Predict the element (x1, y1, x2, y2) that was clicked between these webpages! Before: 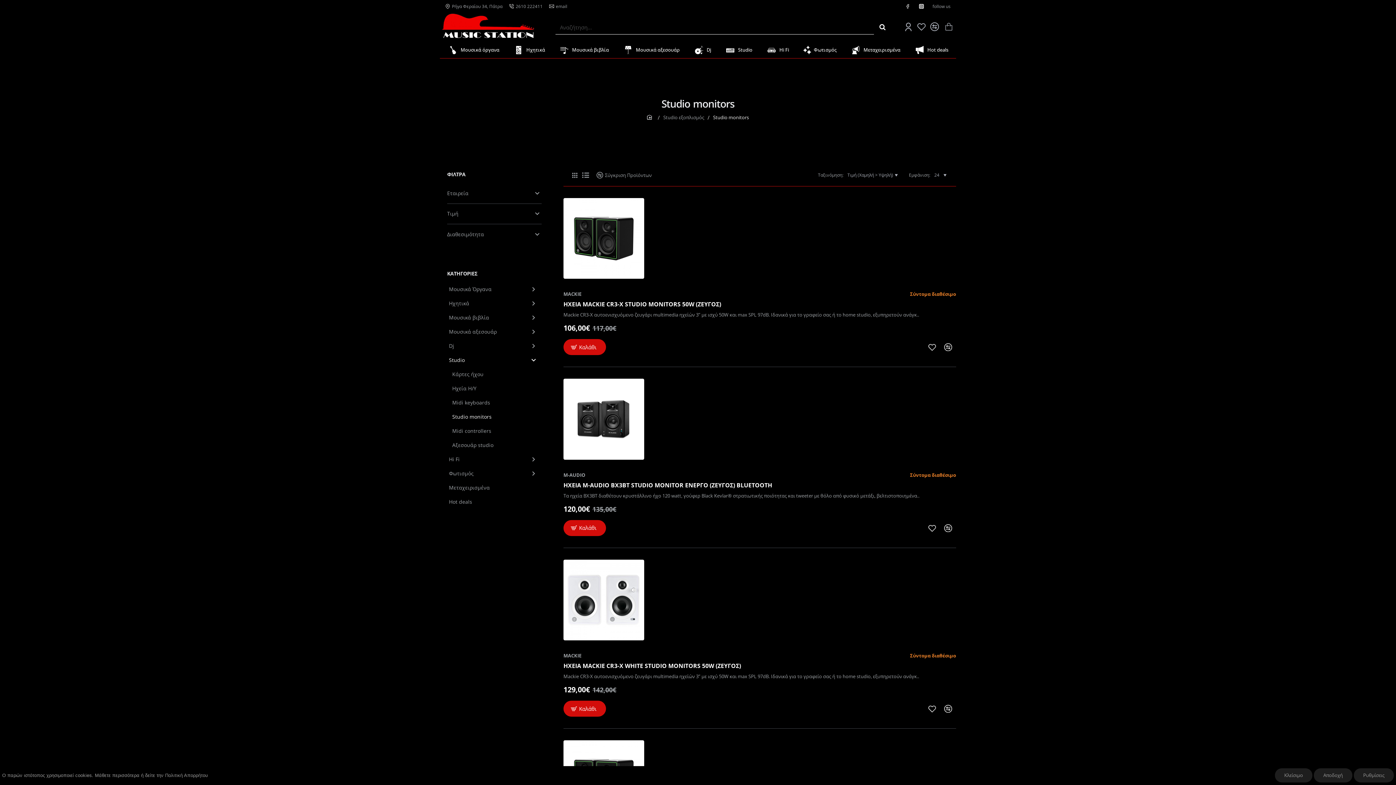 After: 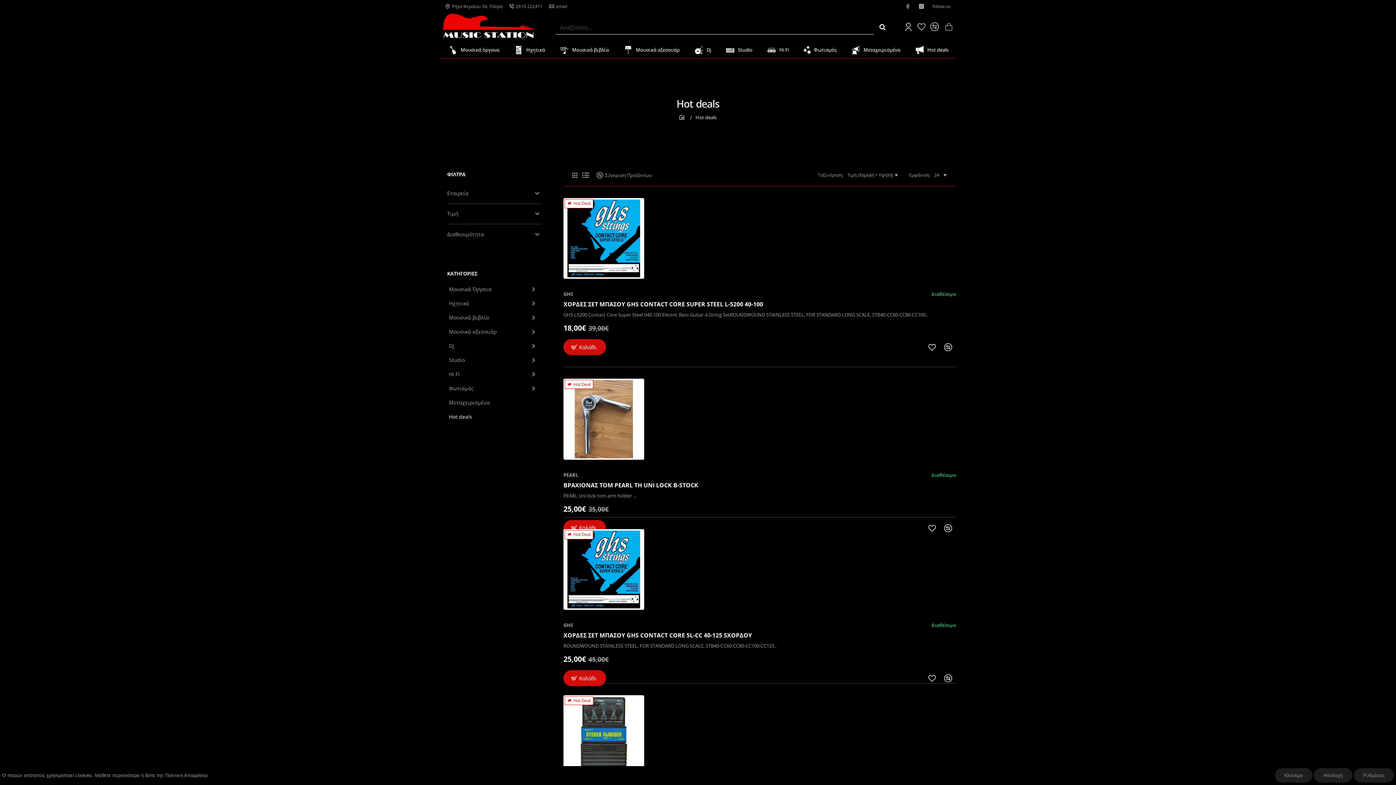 Action: bbox: (907, 41, 955, 58) label: Hot deals